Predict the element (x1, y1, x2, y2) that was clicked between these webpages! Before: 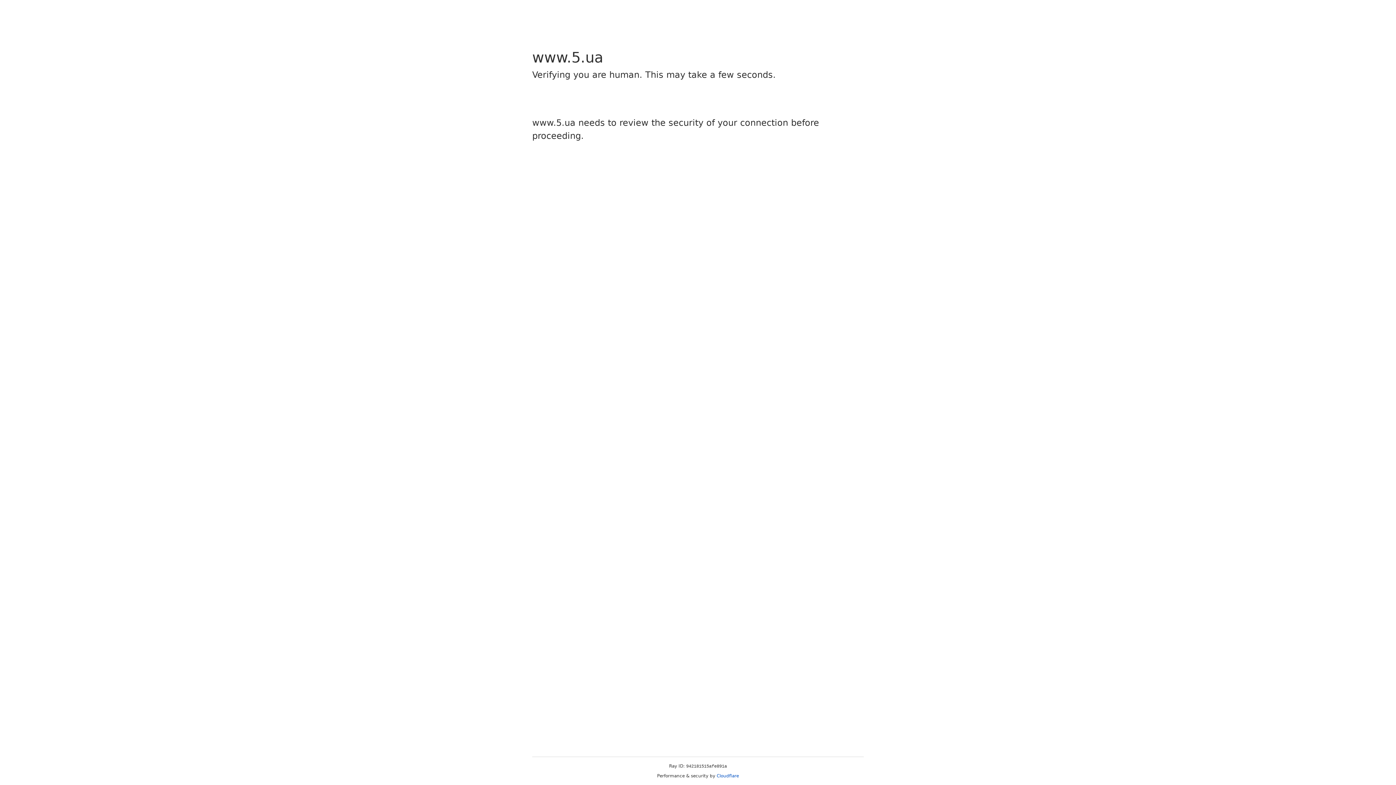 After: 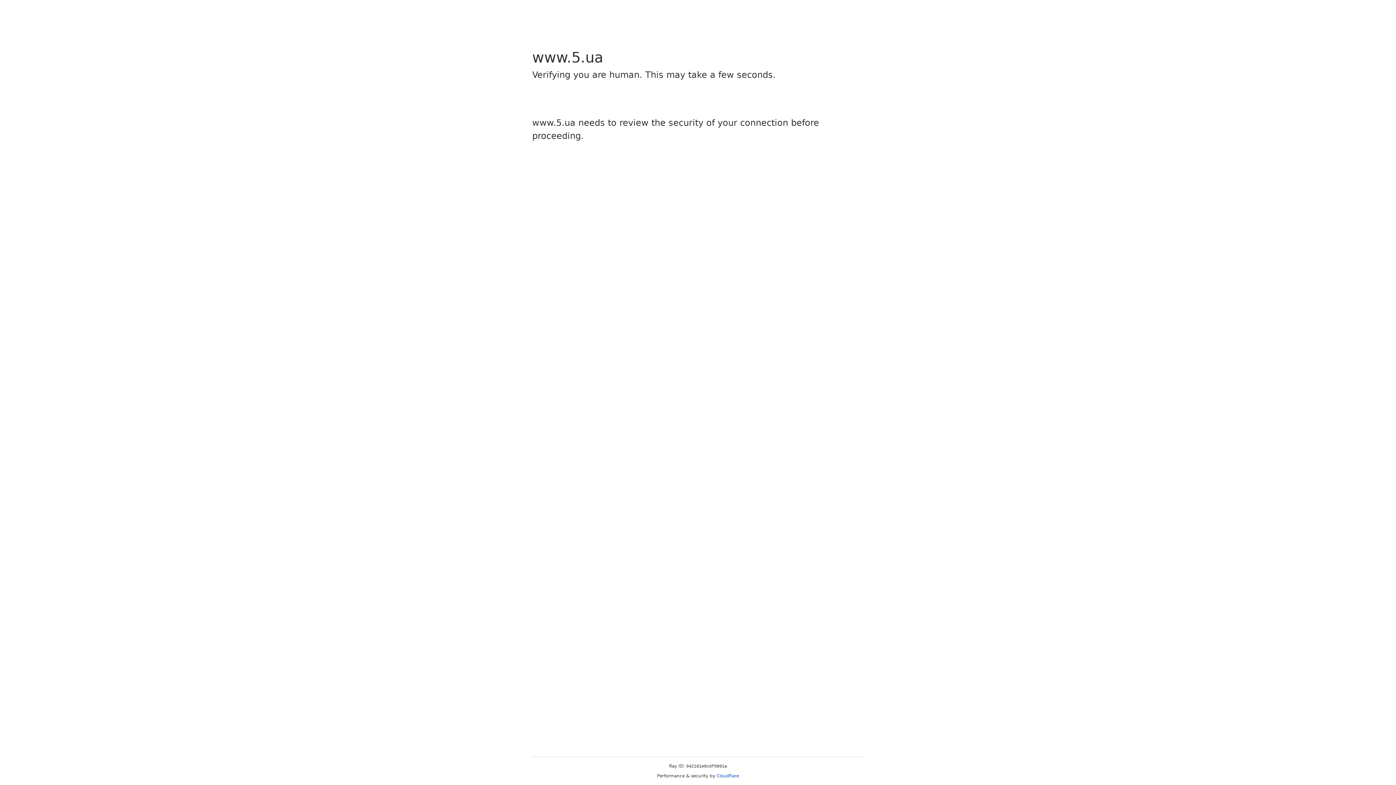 Action: bbox: (716, 773, 739, 778) label: Cloudflare